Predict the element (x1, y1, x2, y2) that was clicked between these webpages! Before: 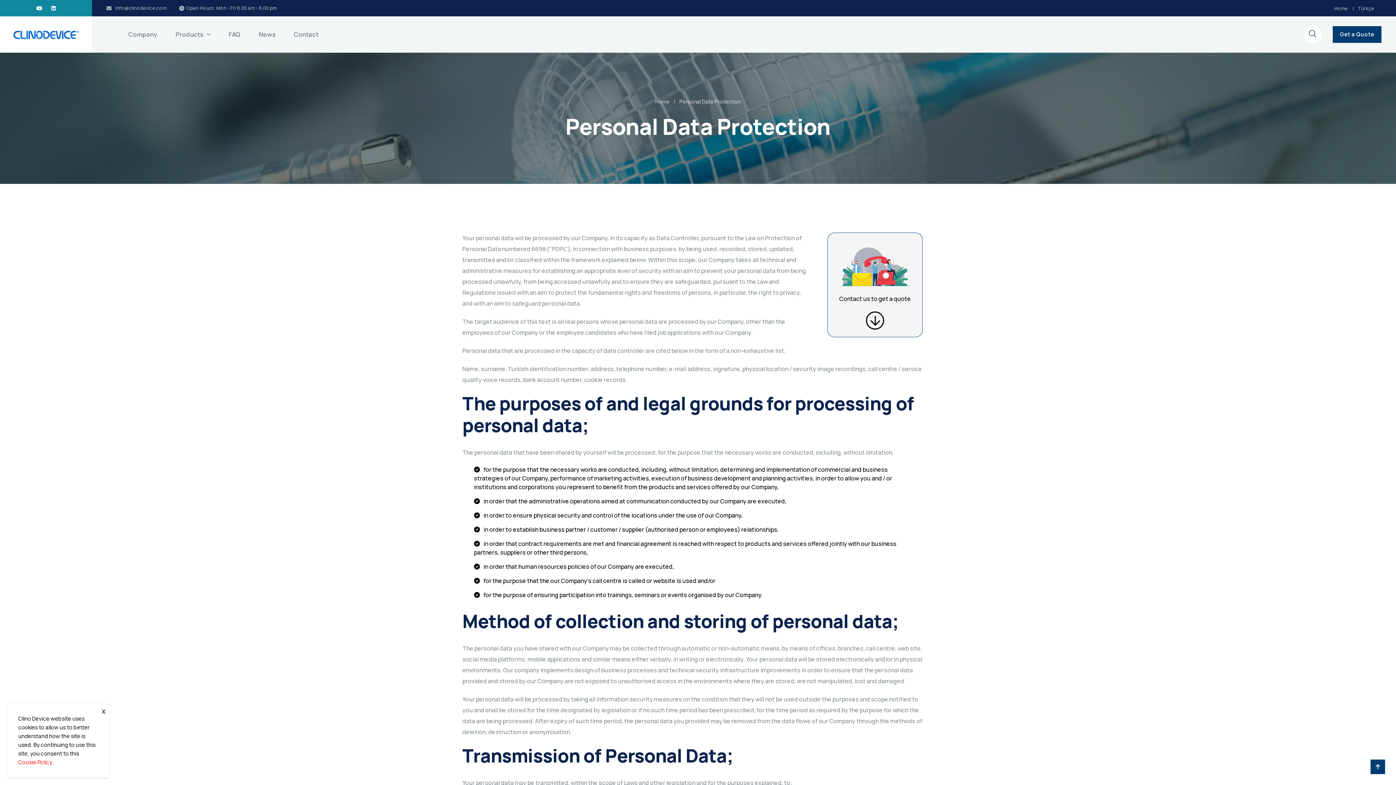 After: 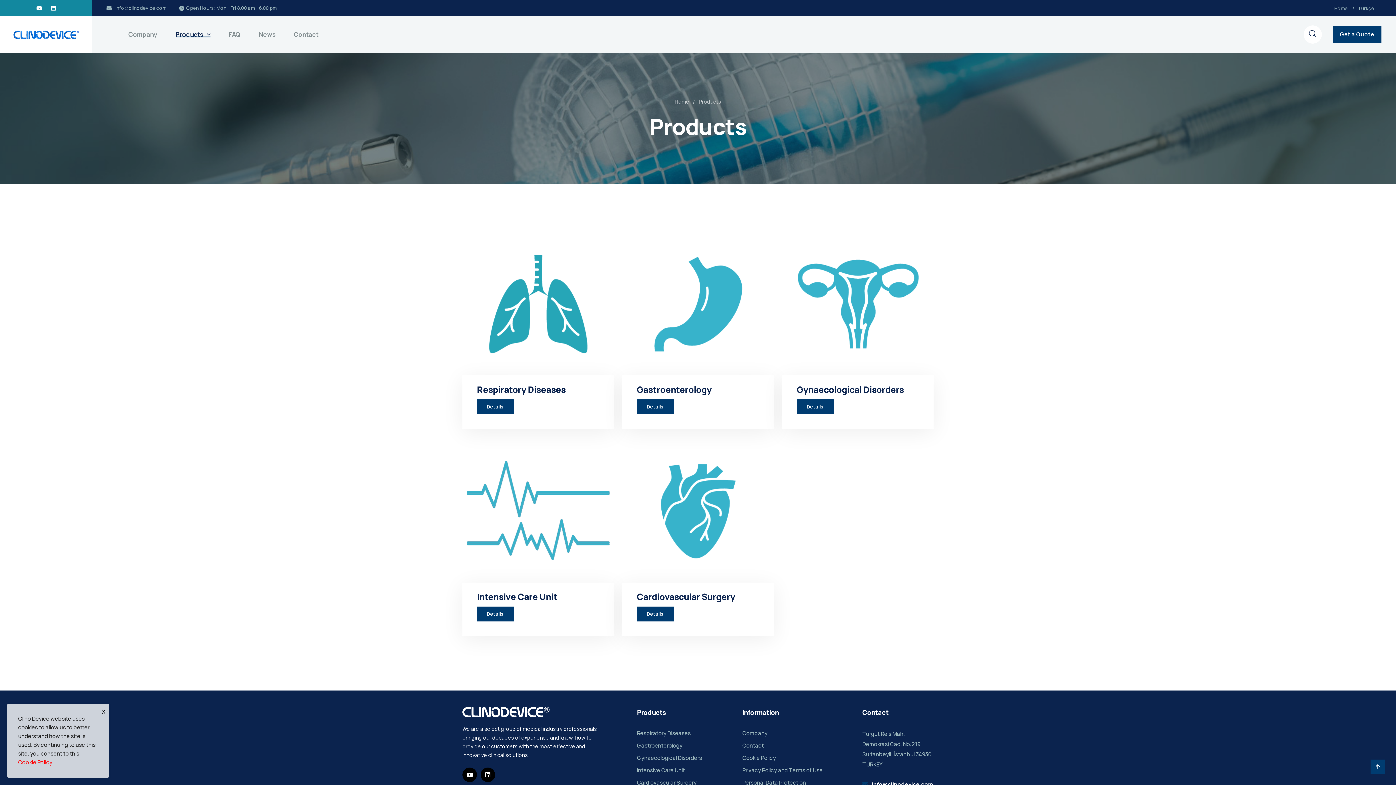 Action: label: Products bbox: (175, 16, 210, 52)